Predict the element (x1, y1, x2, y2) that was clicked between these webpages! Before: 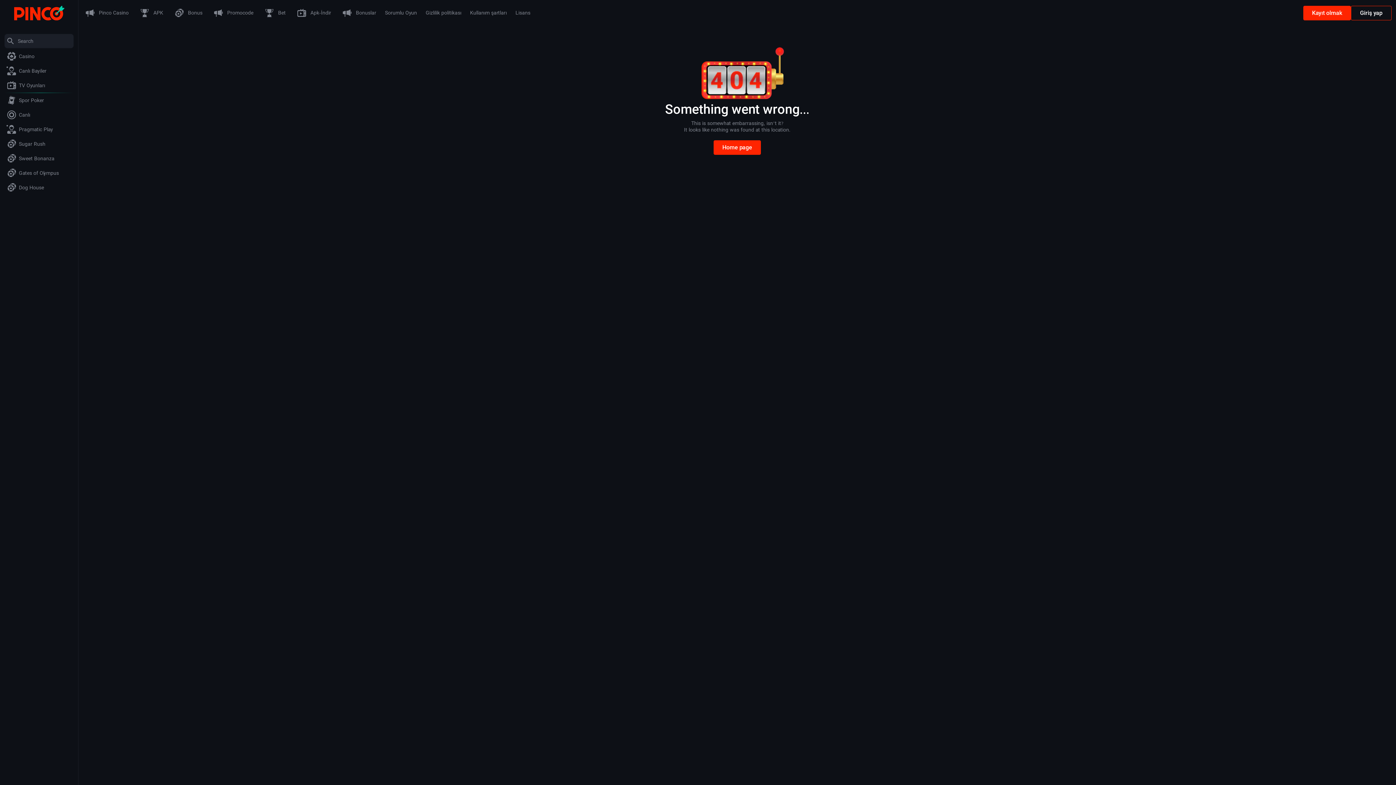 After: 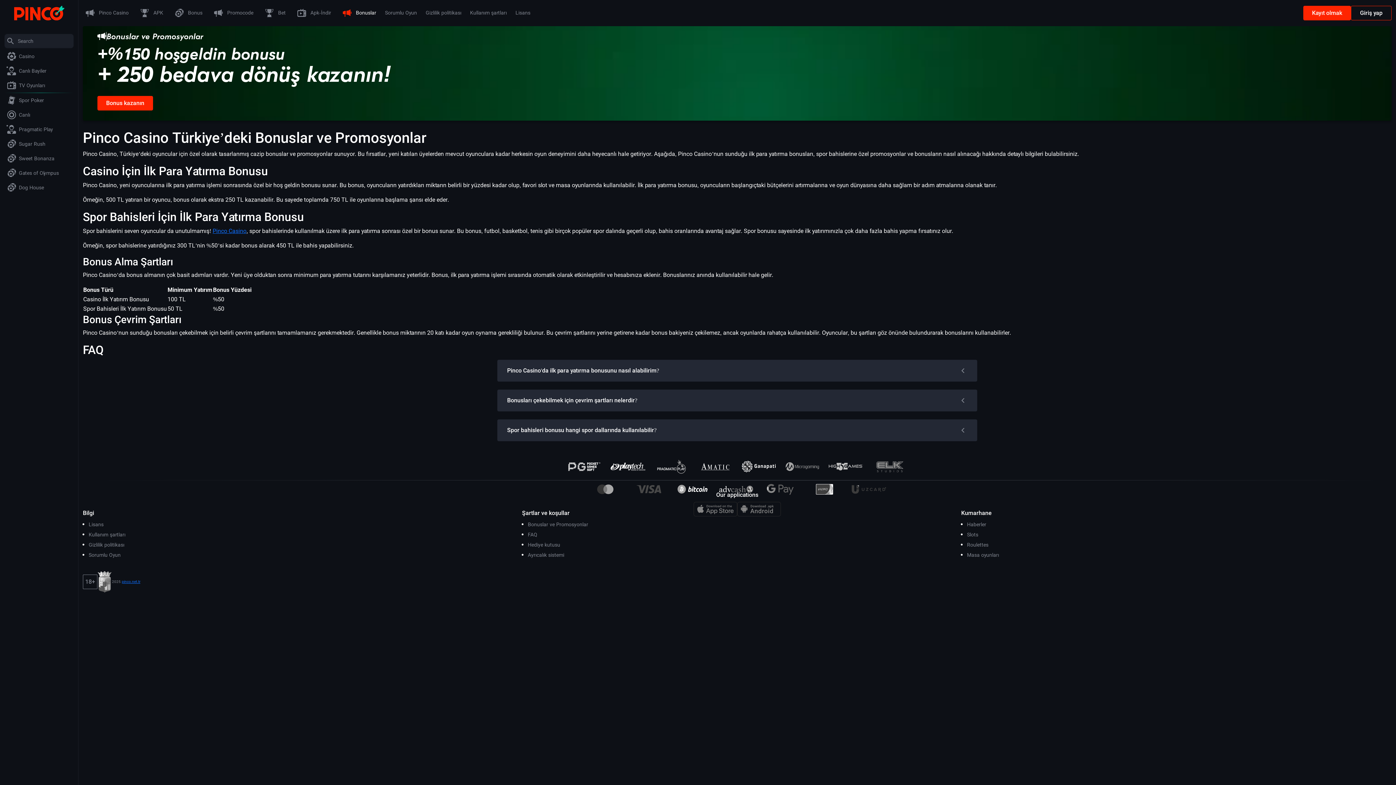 Action: label: Bonuslar bbox: (340, 9, 376, 16)